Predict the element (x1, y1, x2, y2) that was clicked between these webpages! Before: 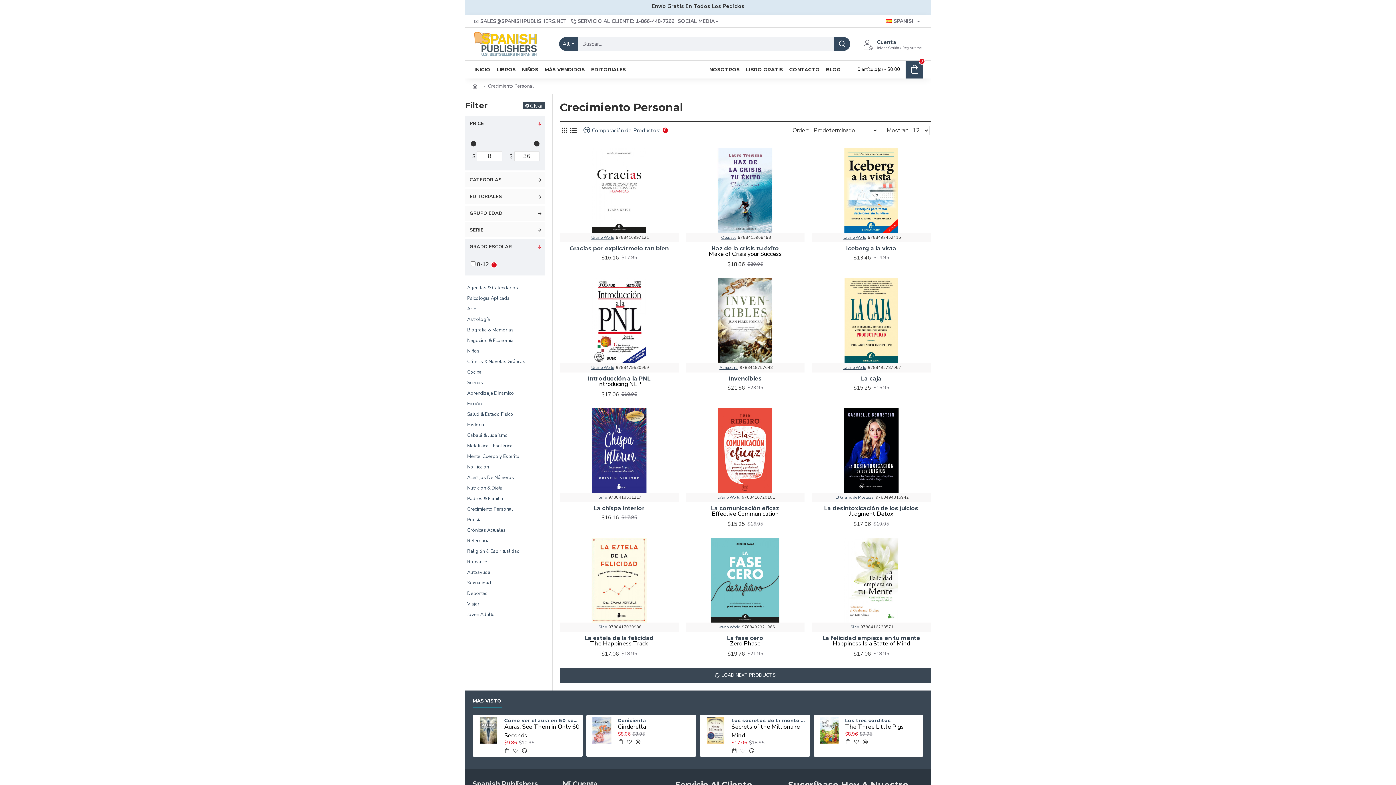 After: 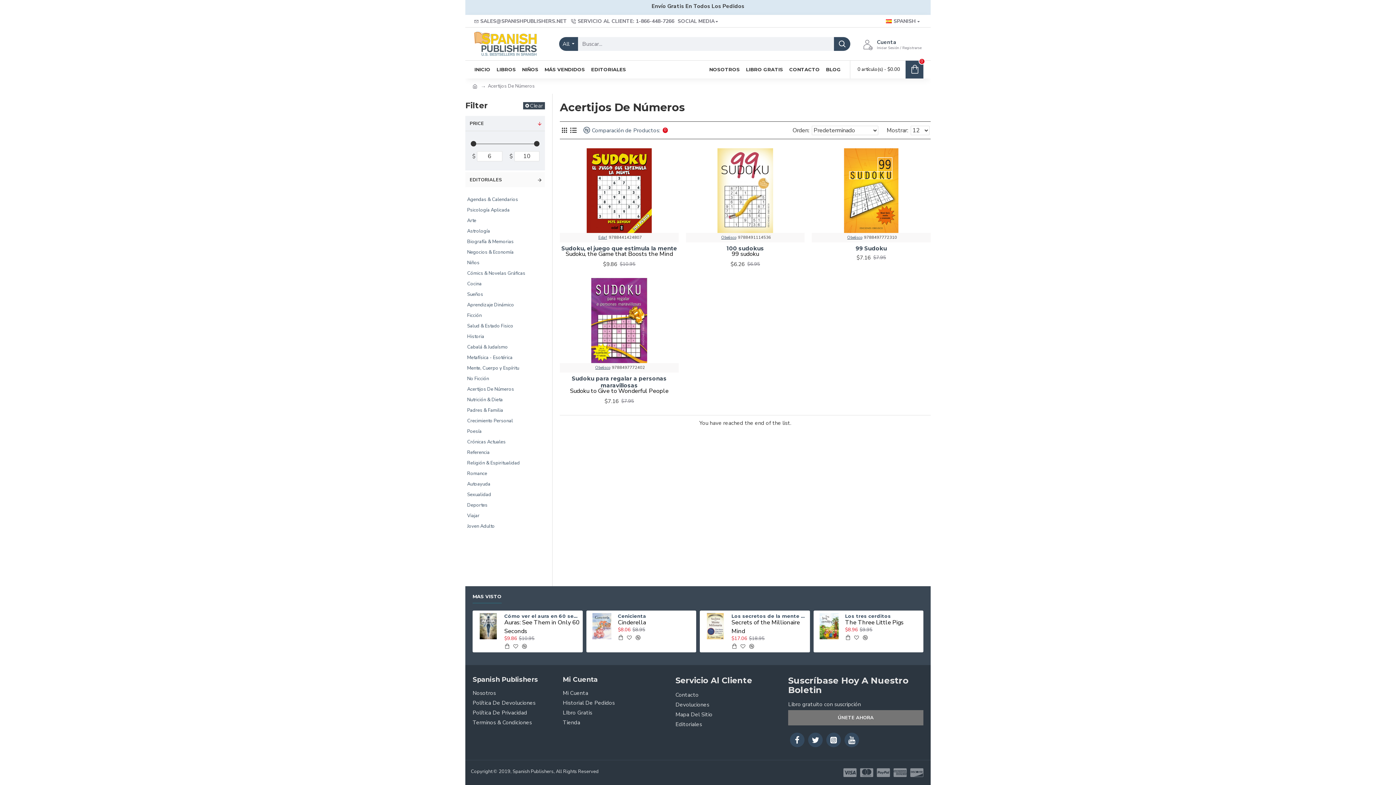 Action: bbox: (465, 472, 545, 483) label: Acertijos De Números